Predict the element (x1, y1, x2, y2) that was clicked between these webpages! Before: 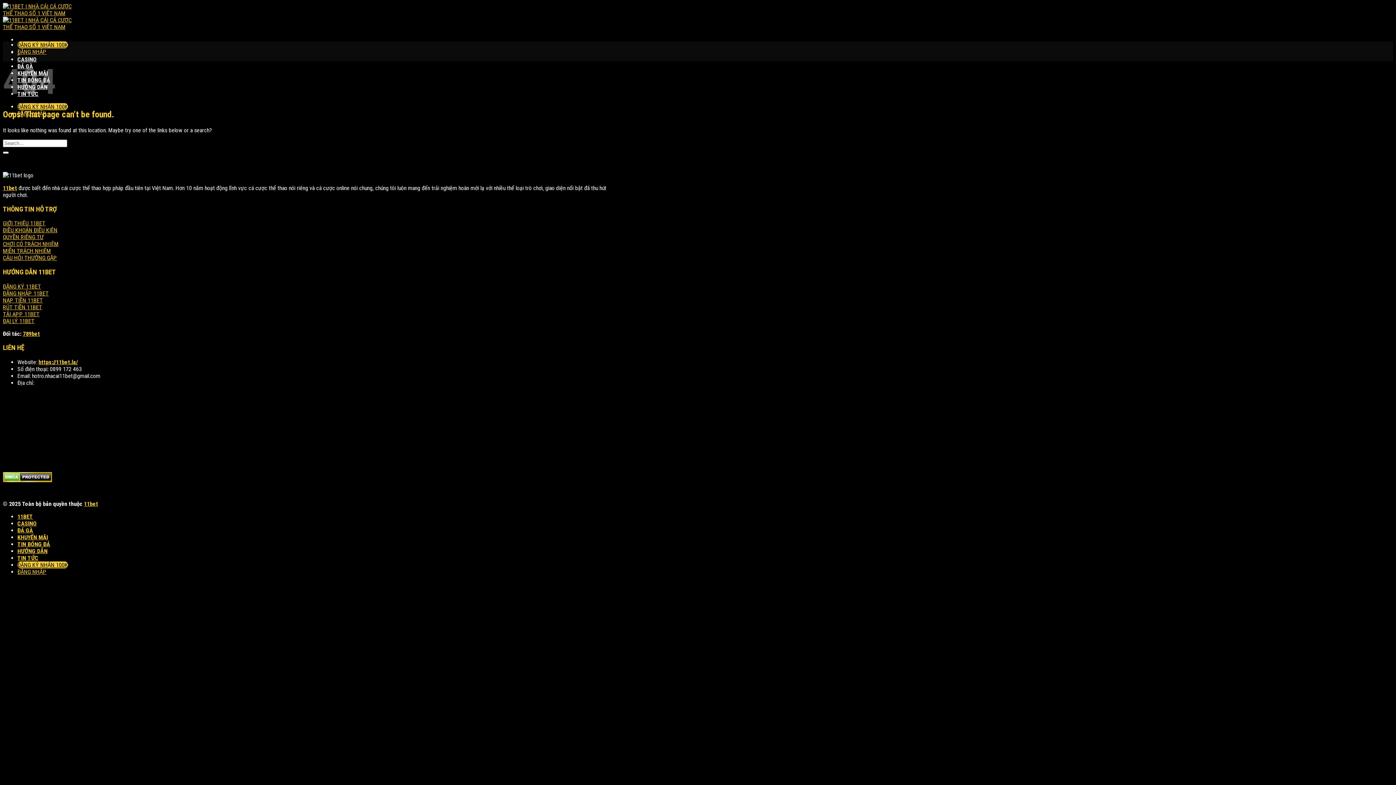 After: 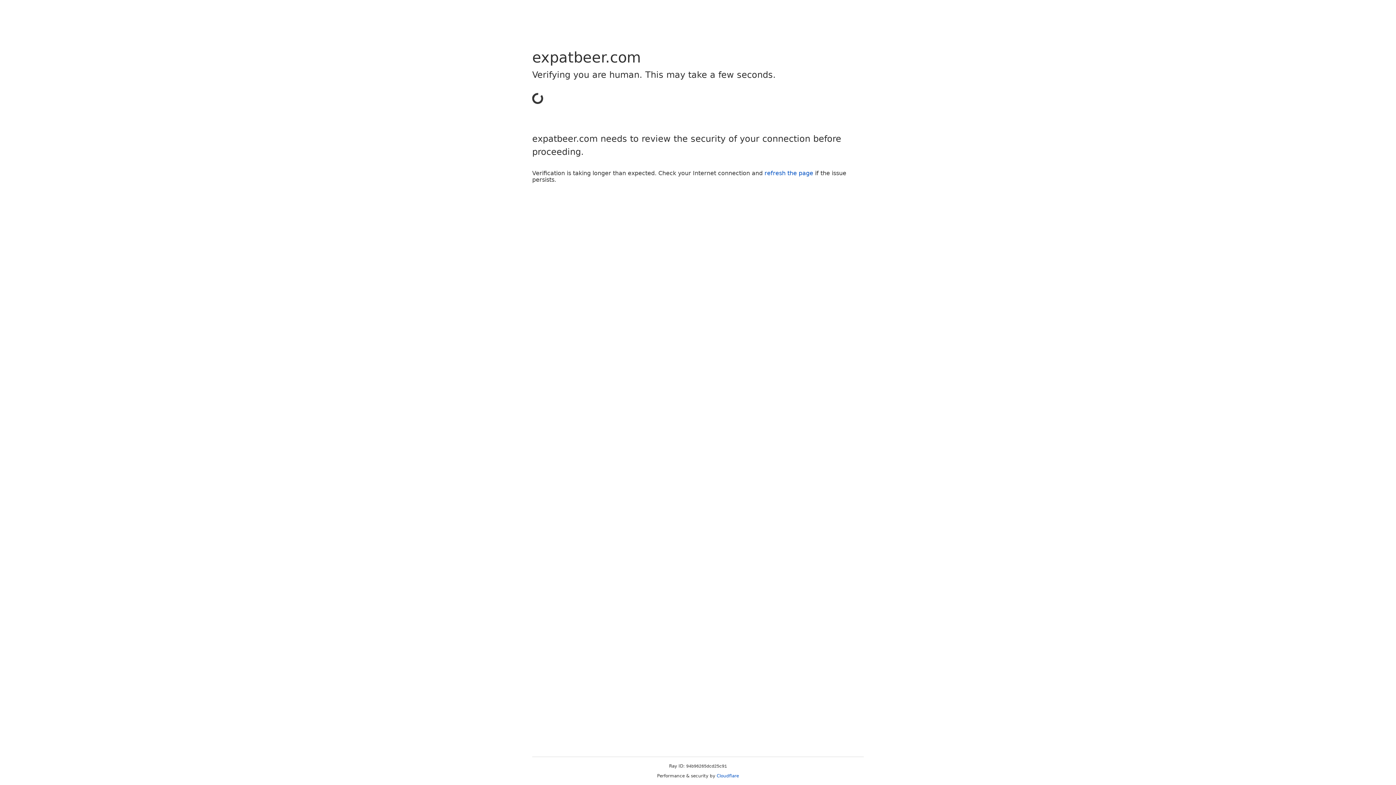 Action: label: CASINO bbox: (17, 56, 36, 62)